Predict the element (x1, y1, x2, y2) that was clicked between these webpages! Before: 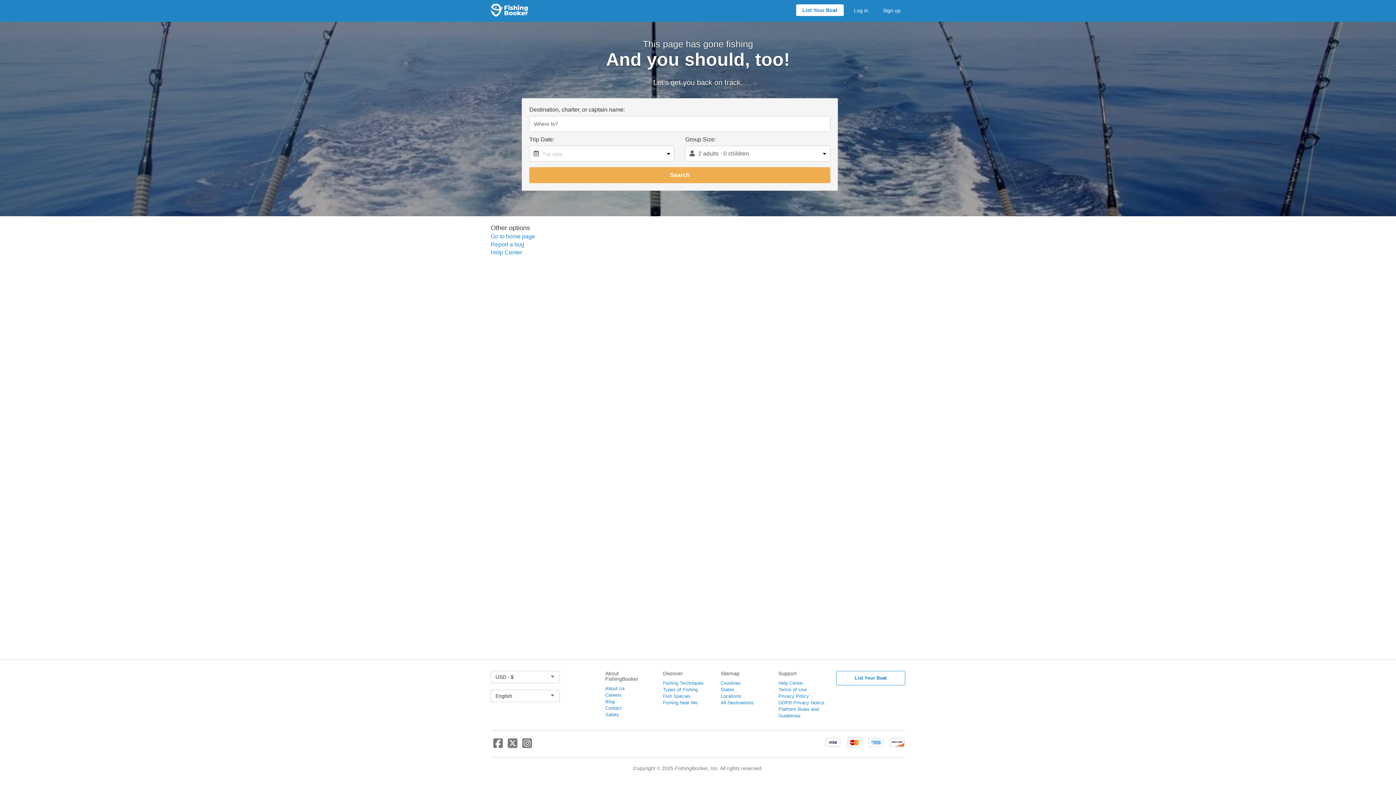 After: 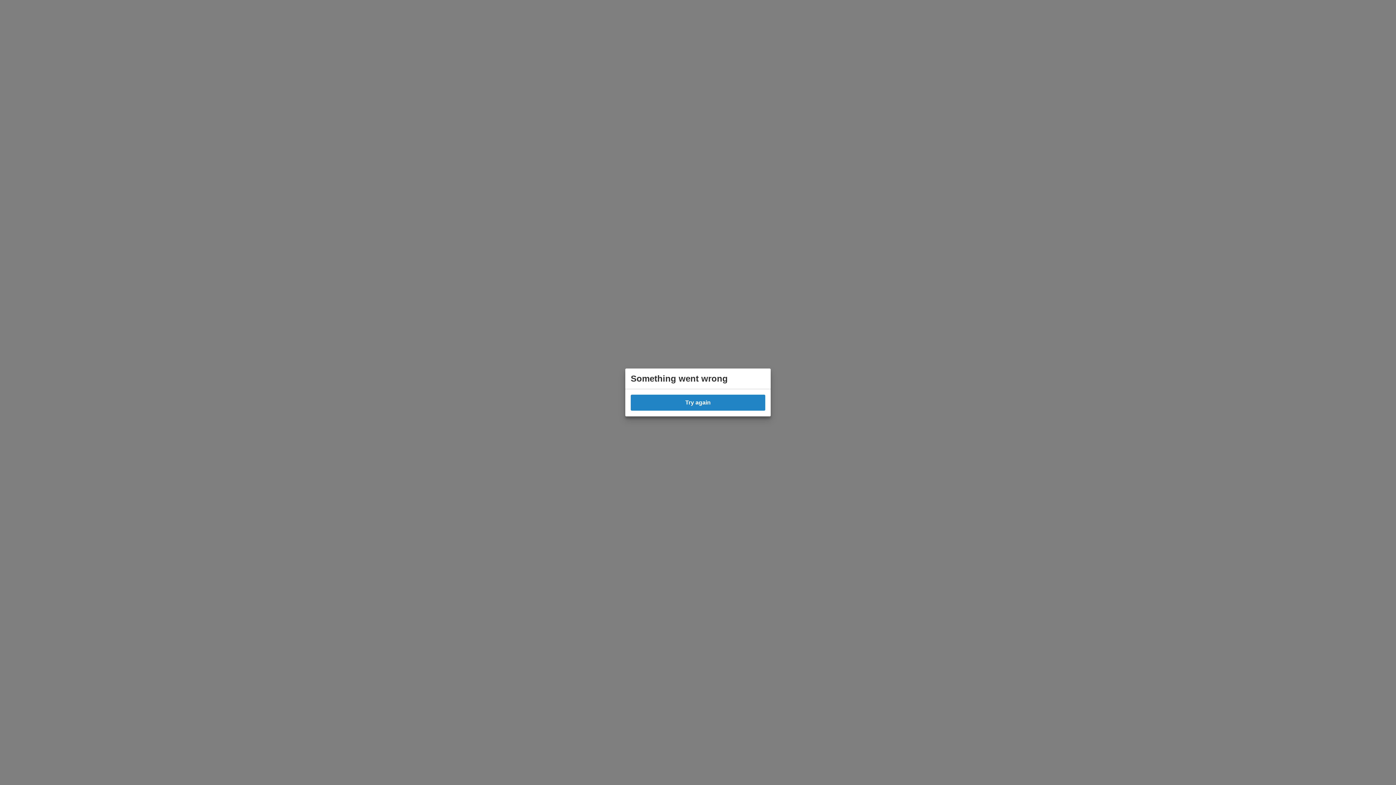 Action: label: Fishing Near Me bbox: (663, 700, 697, 705)